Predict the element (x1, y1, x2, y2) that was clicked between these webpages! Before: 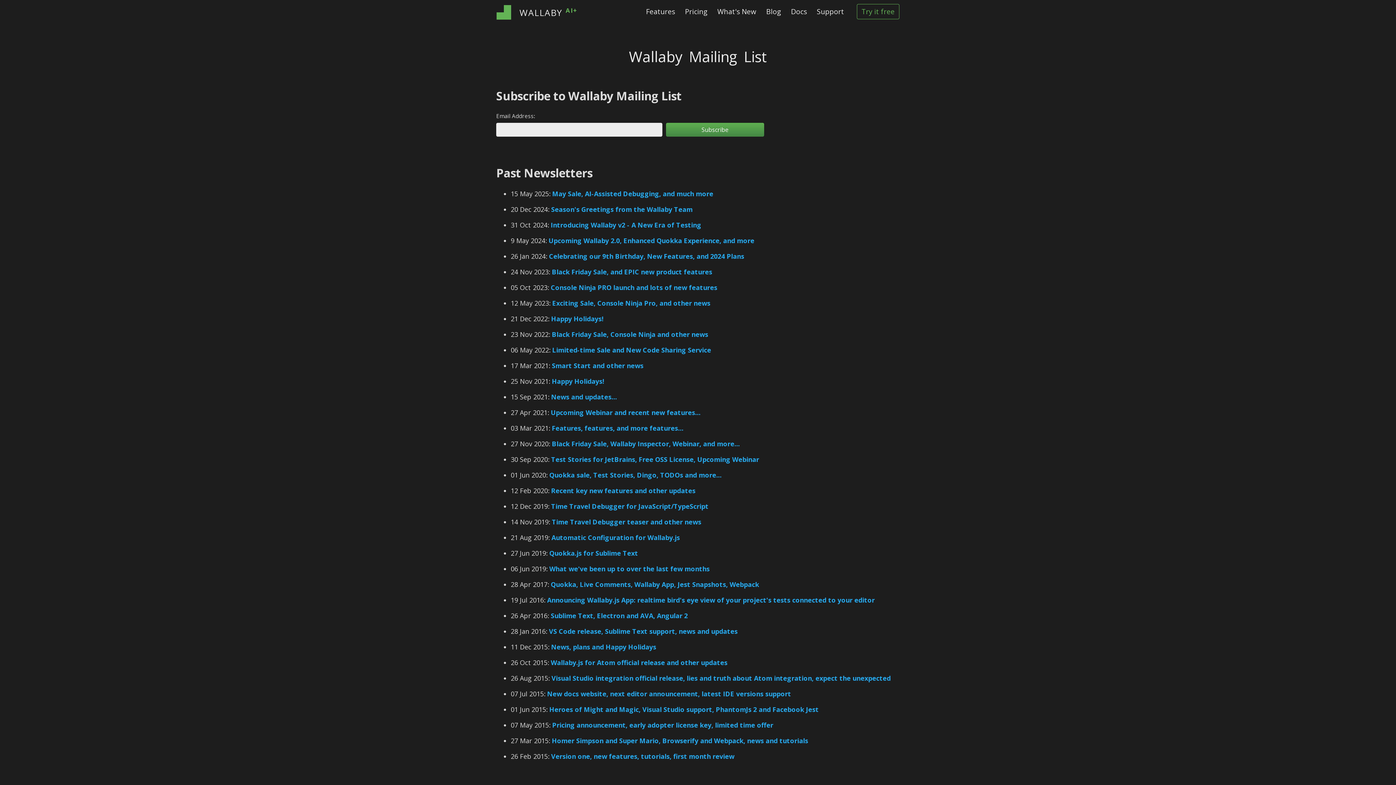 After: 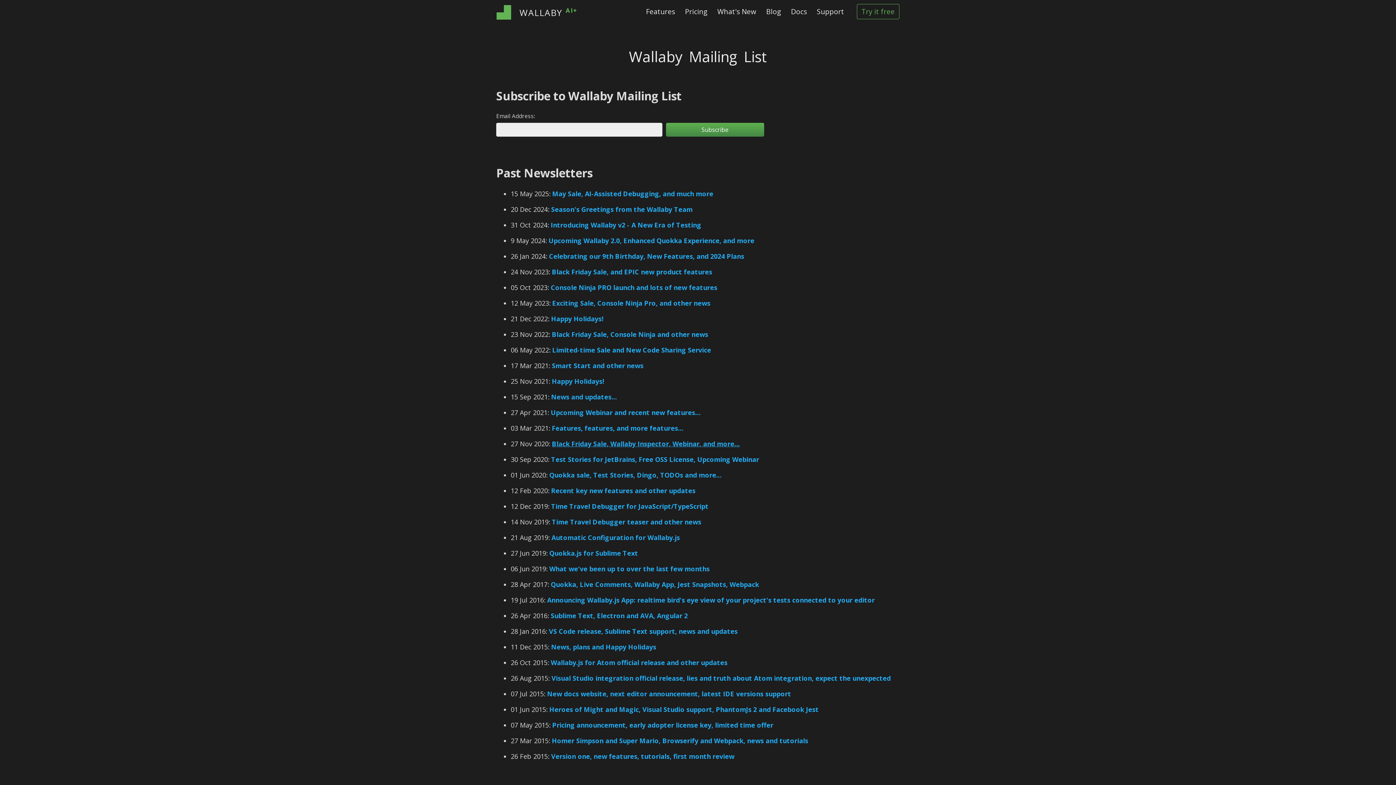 Action: bbox: (552, 439, 740, 448) label: Black Friday Sale, Wallaby Inspector, Webinar, and more...